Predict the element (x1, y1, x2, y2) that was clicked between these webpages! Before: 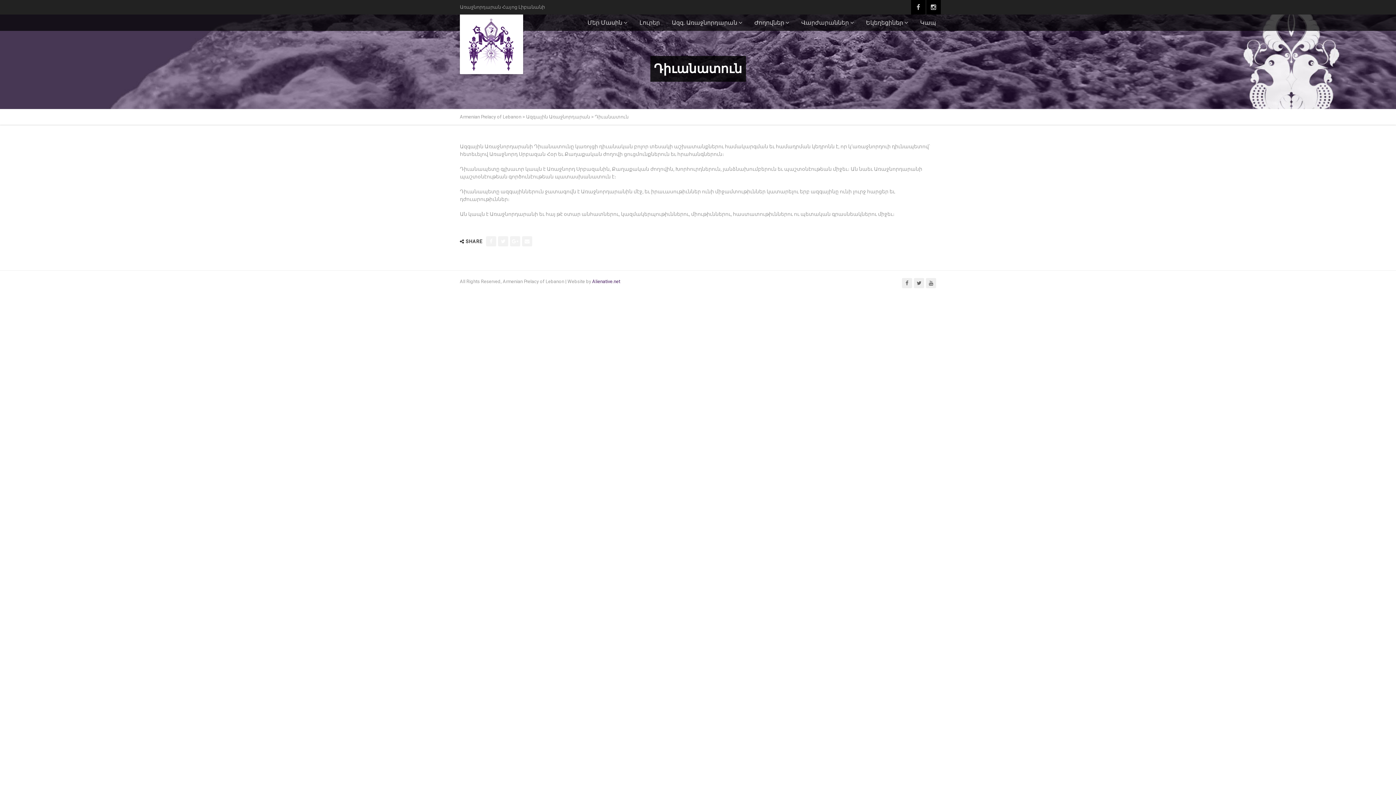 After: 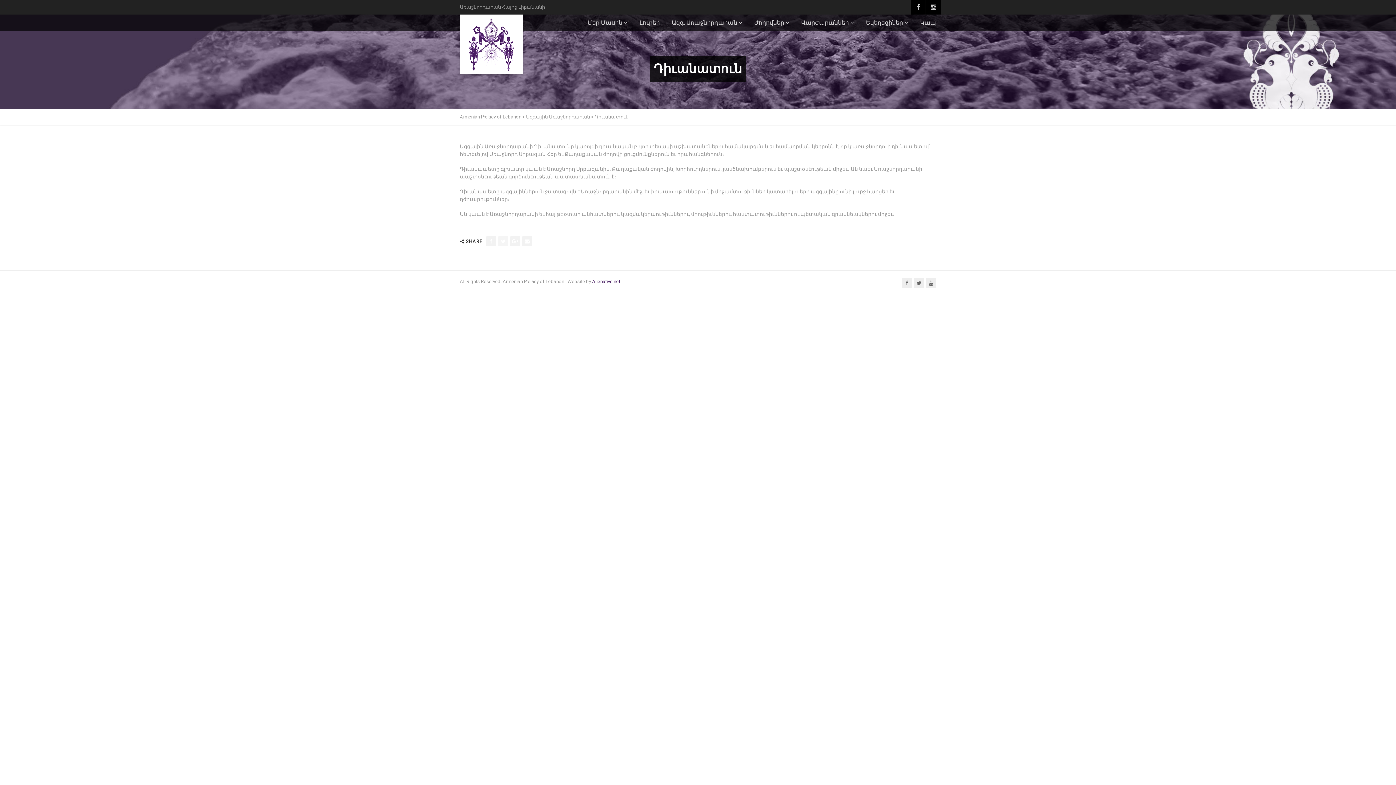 Action: bbox: (498, 236, 508, 246)